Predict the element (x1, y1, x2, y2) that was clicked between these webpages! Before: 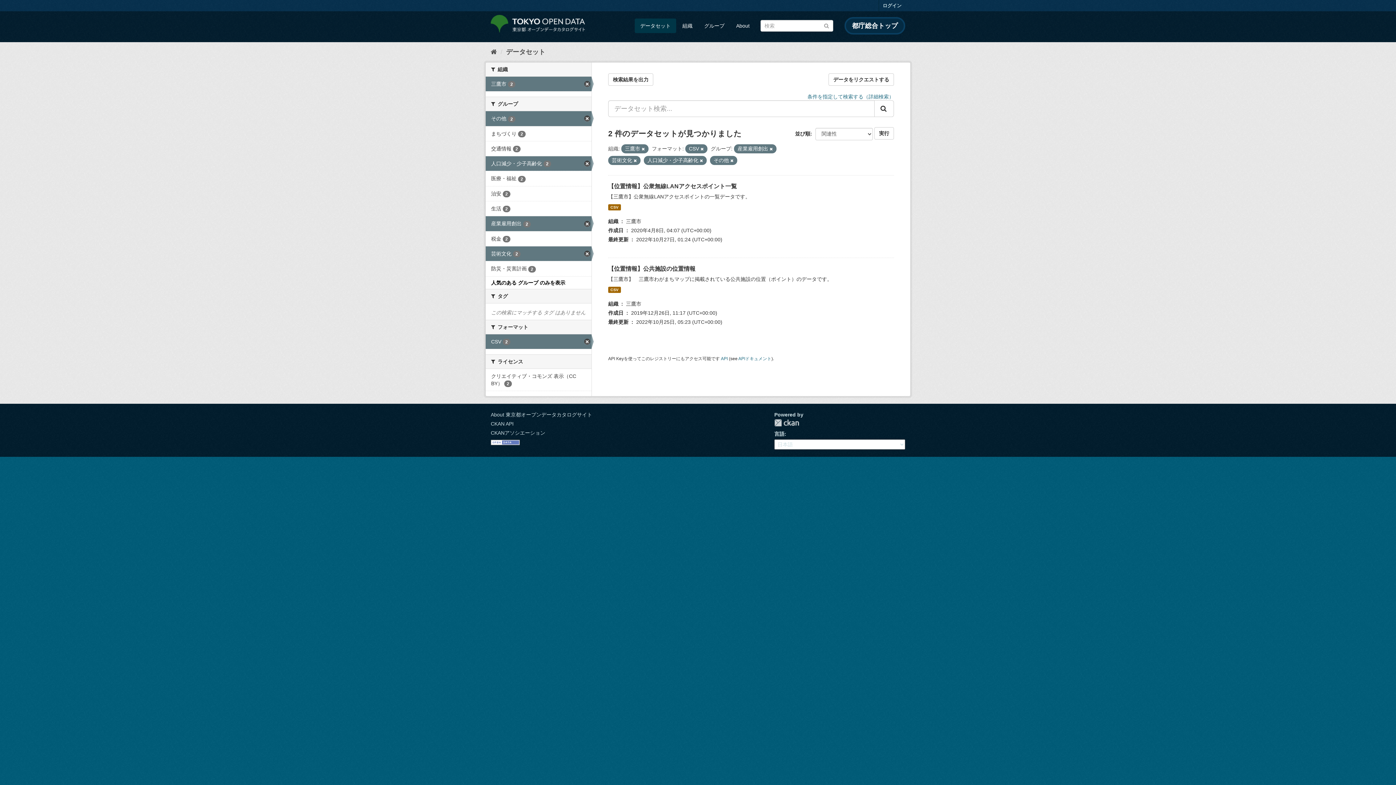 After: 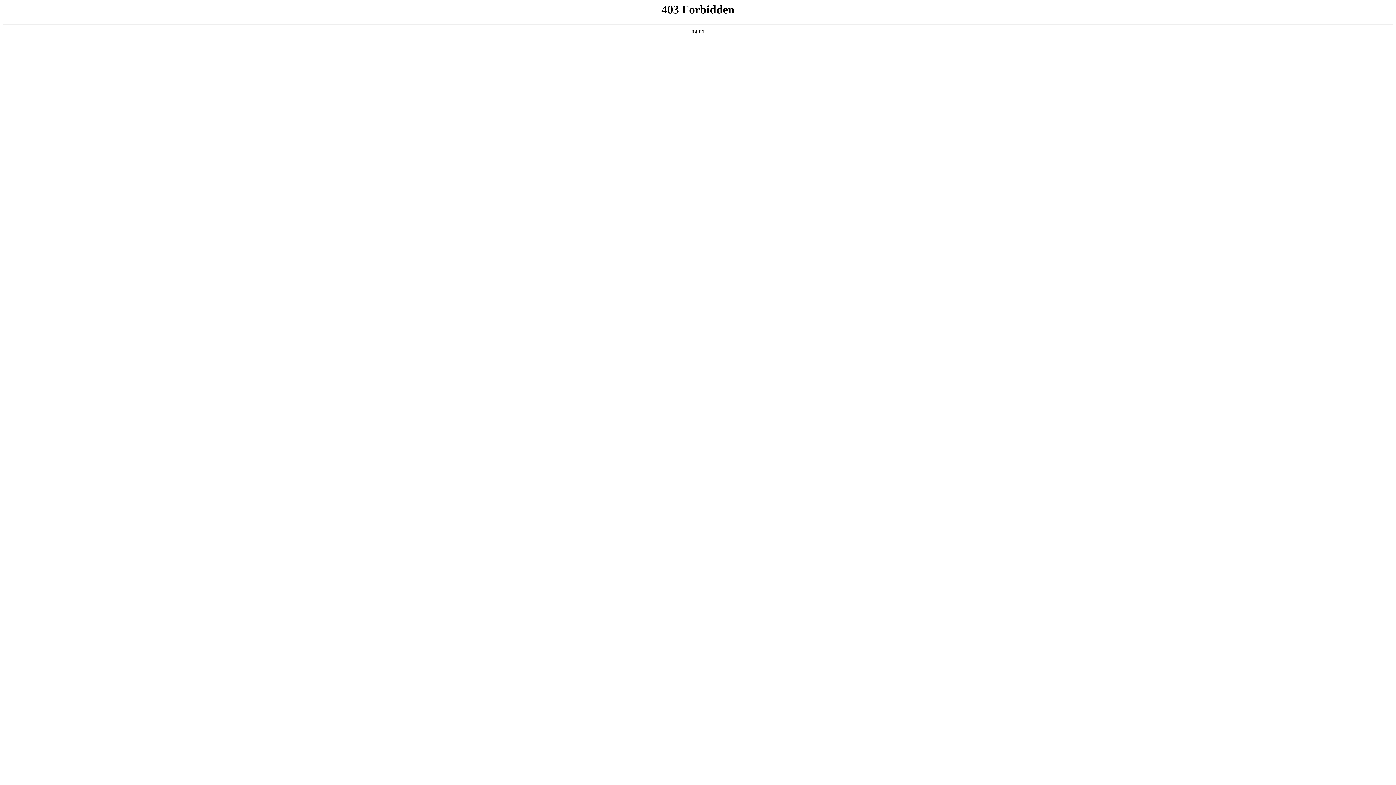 Action: bbox: (879, 0, 905, 11) label: ログイン